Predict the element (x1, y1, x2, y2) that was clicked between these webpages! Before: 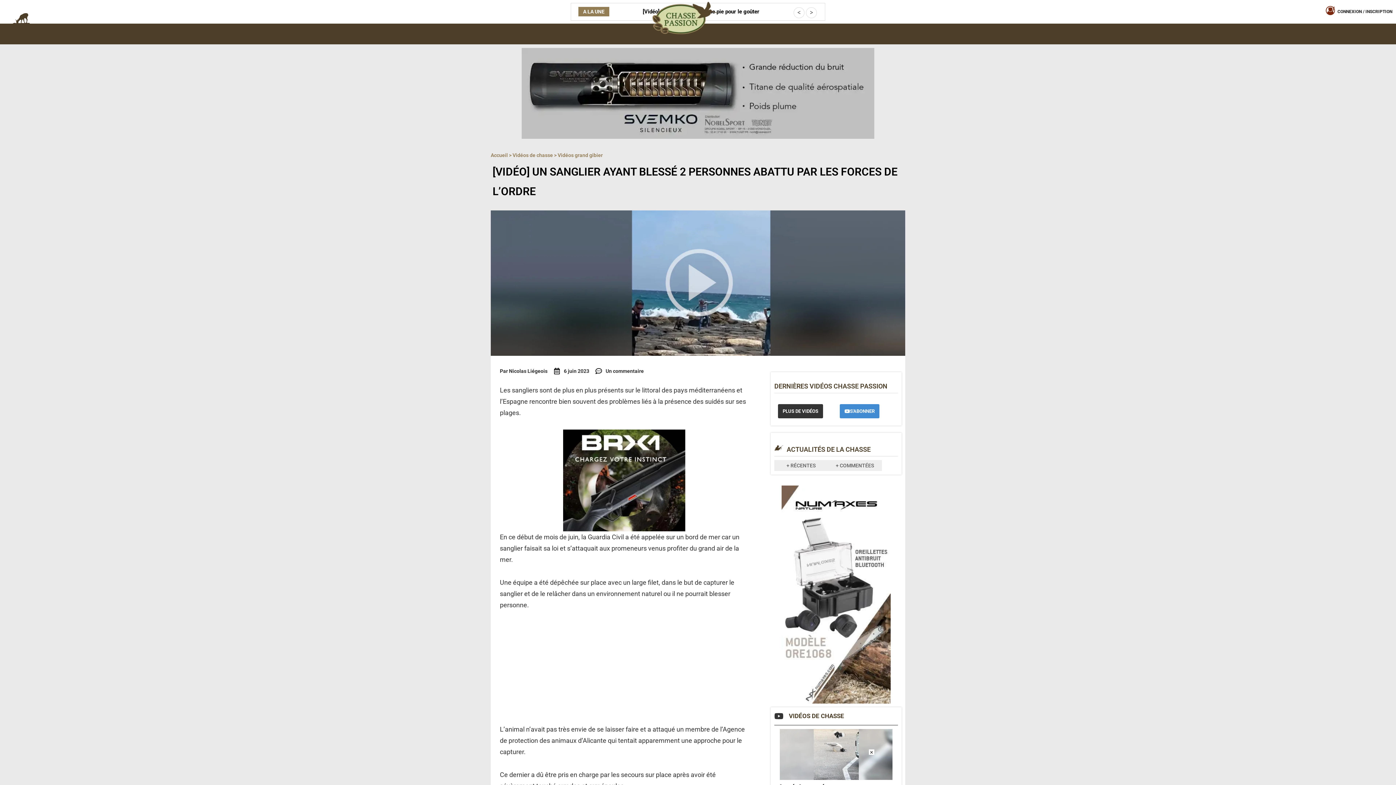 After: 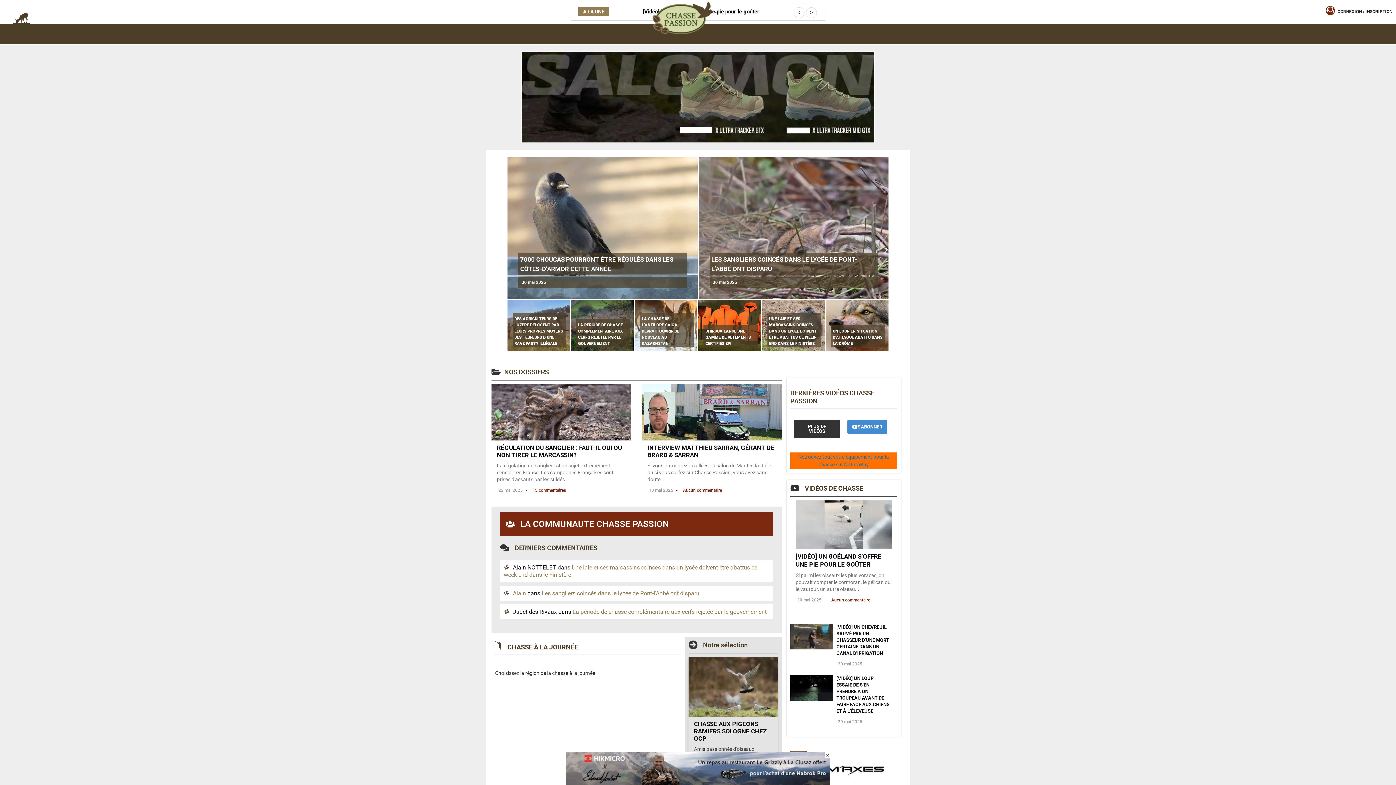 Action: bbox: (652, 1, 718, 34)